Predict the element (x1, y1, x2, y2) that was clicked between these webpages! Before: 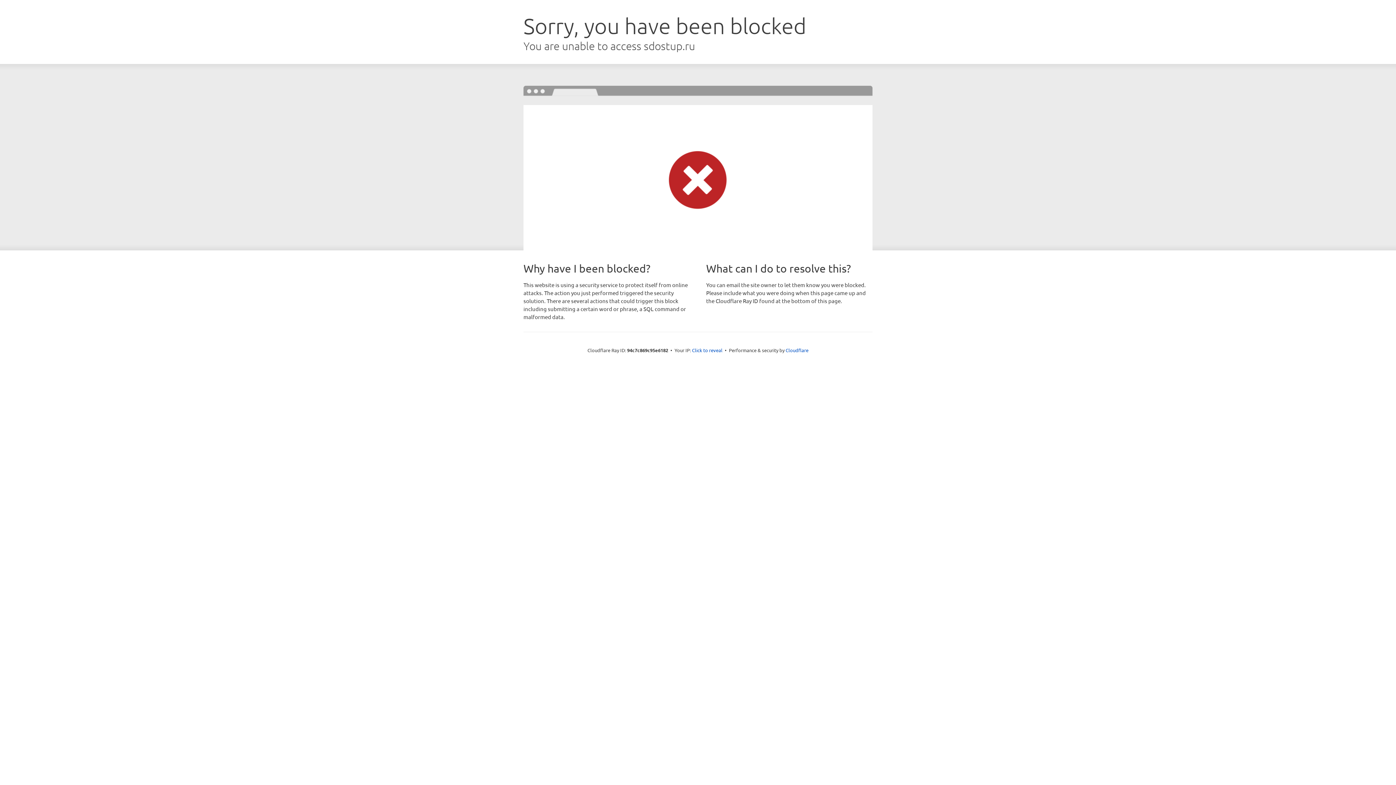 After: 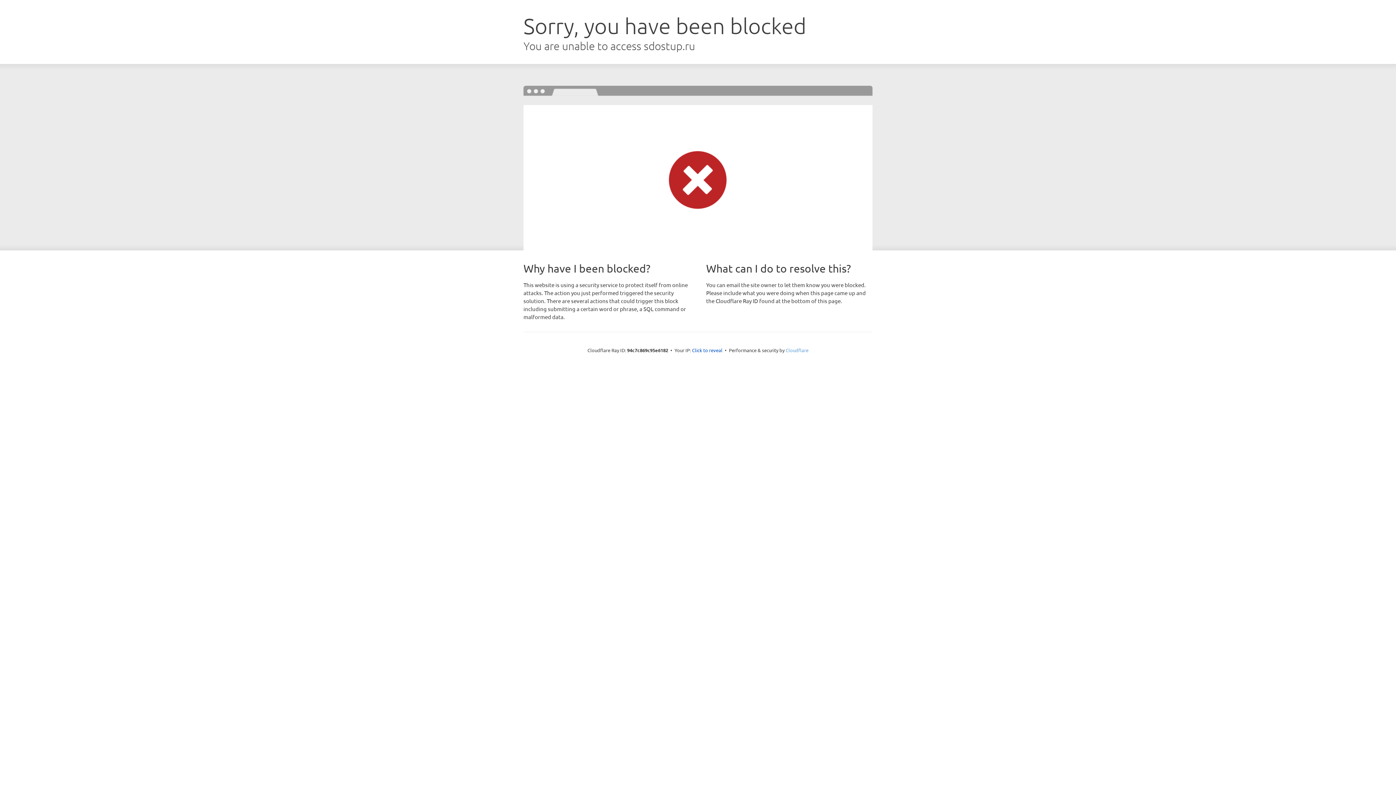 Action: label: Cloudflare bbox: (785, 347, 808, 353)